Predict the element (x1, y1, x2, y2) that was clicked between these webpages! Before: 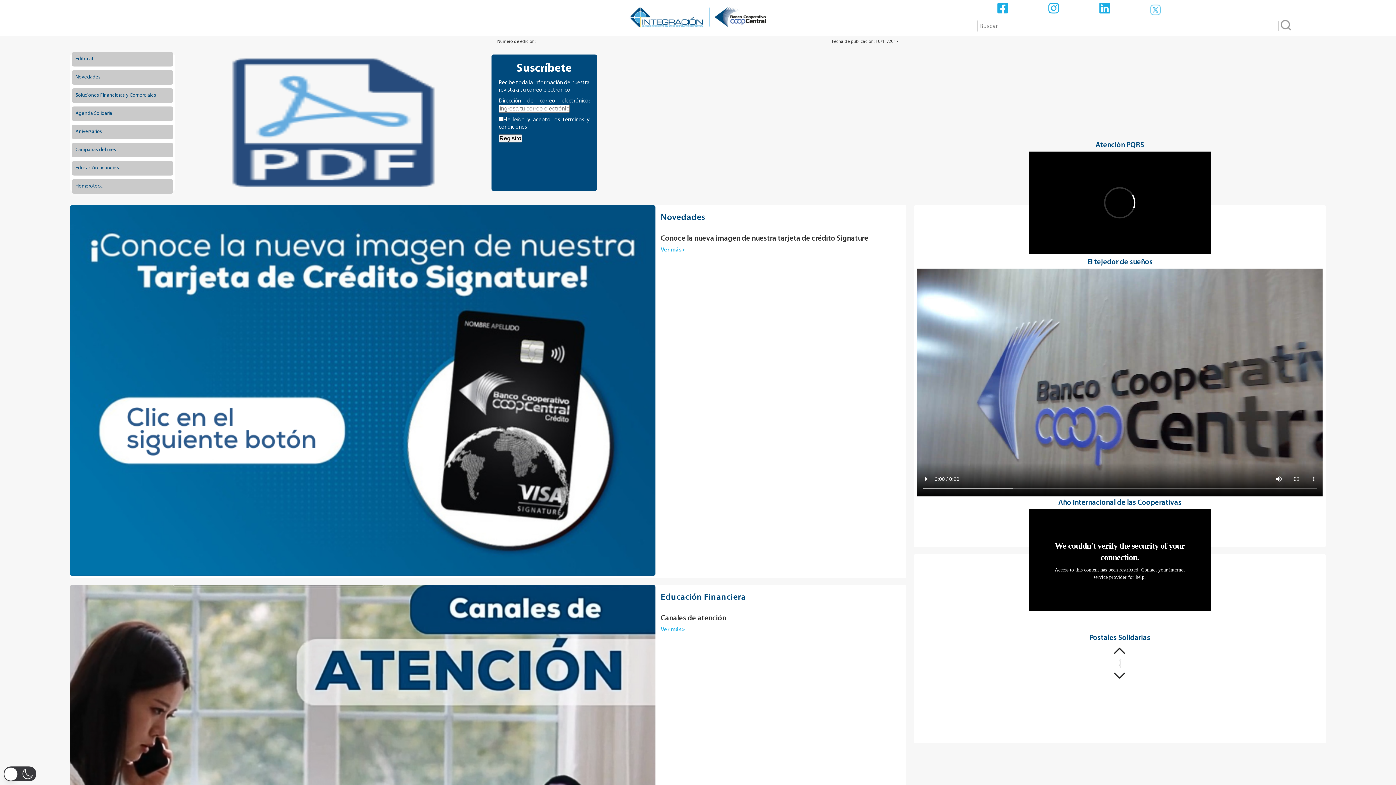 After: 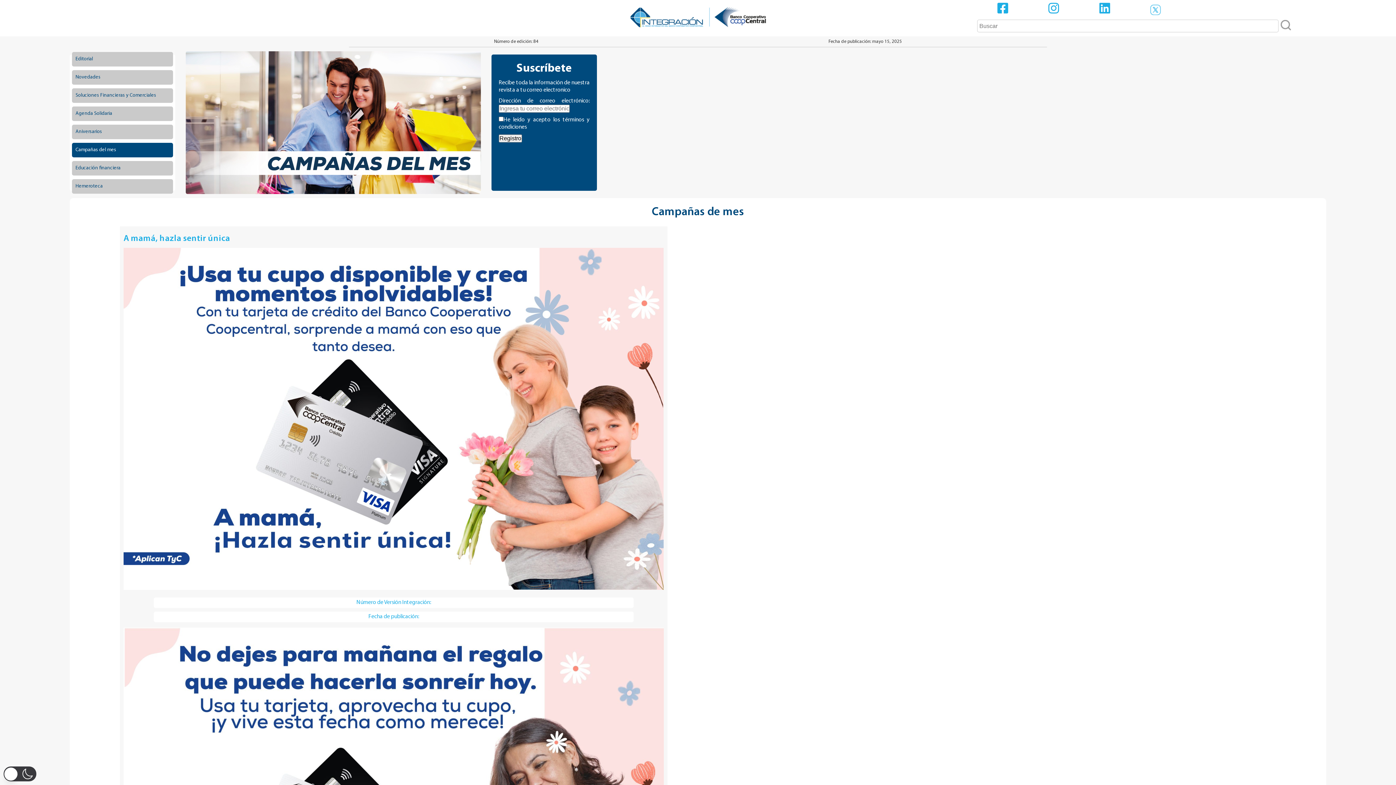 Action: bbox: (71, 142, 173, 157) label: Campañas del mes